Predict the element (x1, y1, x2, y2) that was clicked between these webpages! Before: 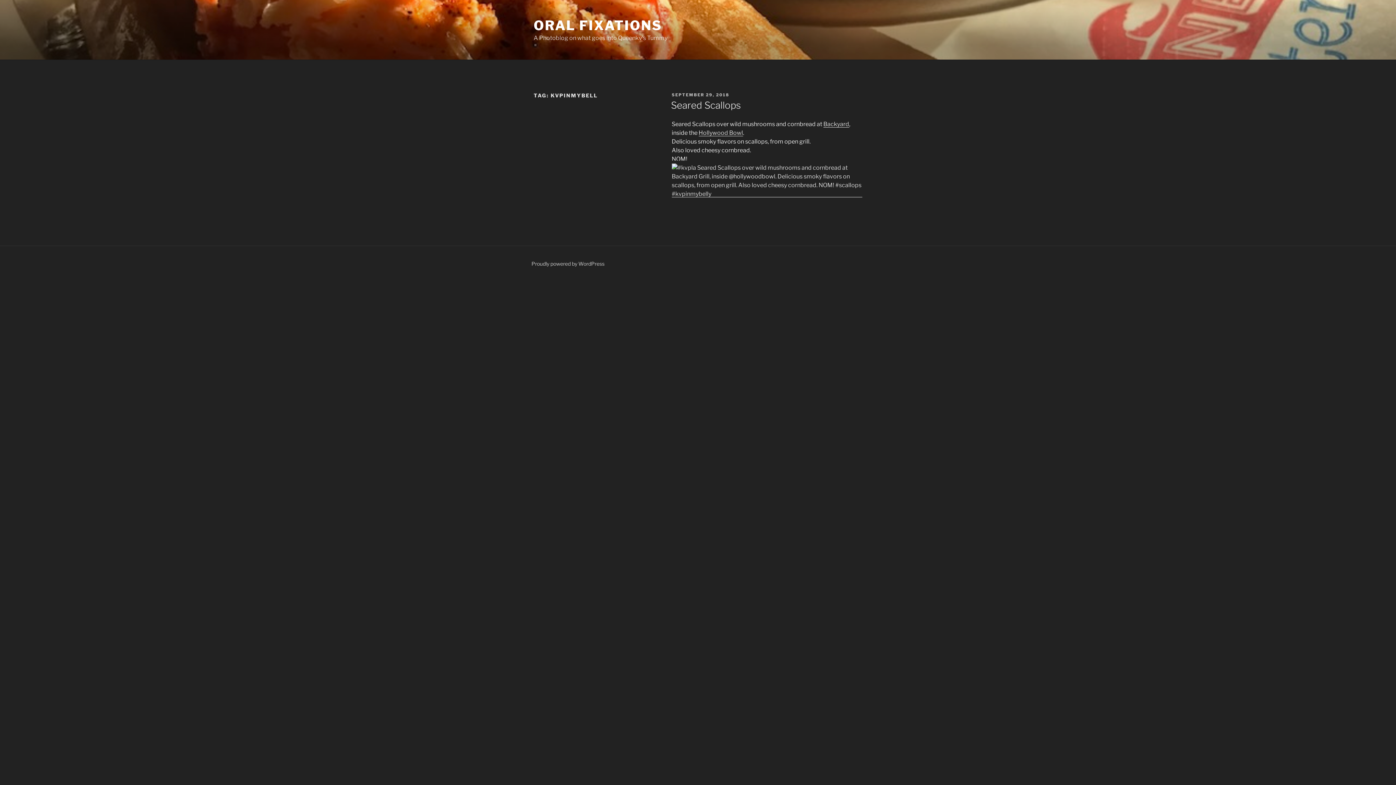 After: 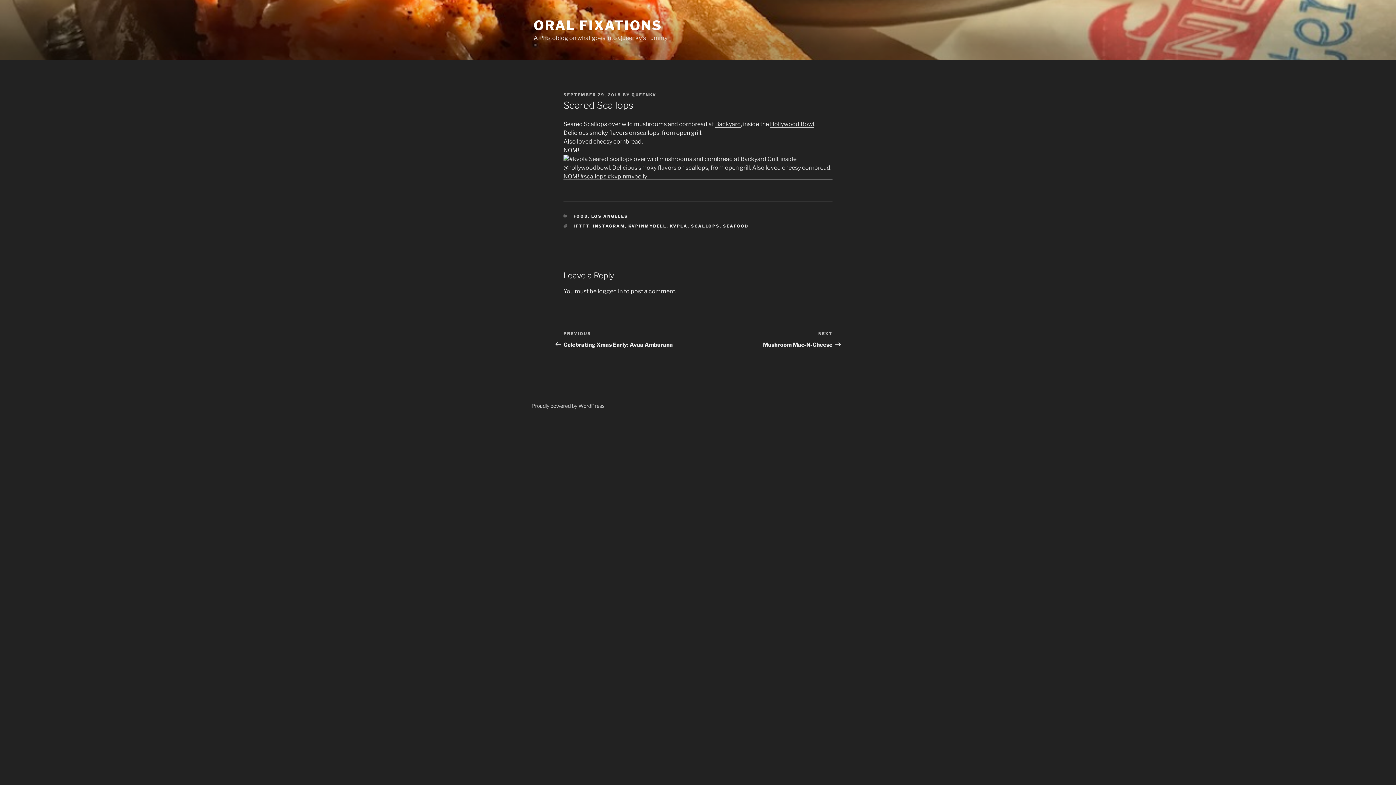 Action: bbox: (671, 99, 740, 110) label: Seared Scallops